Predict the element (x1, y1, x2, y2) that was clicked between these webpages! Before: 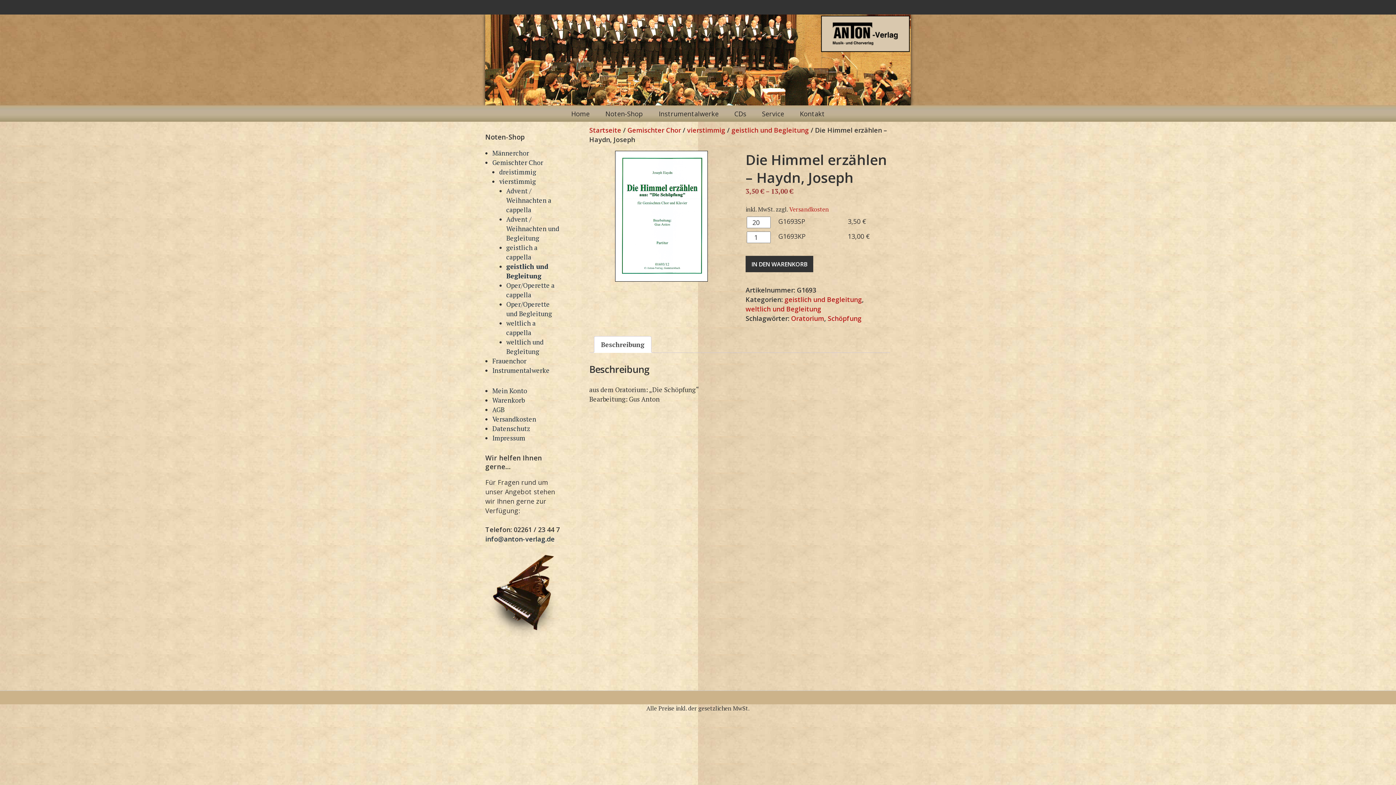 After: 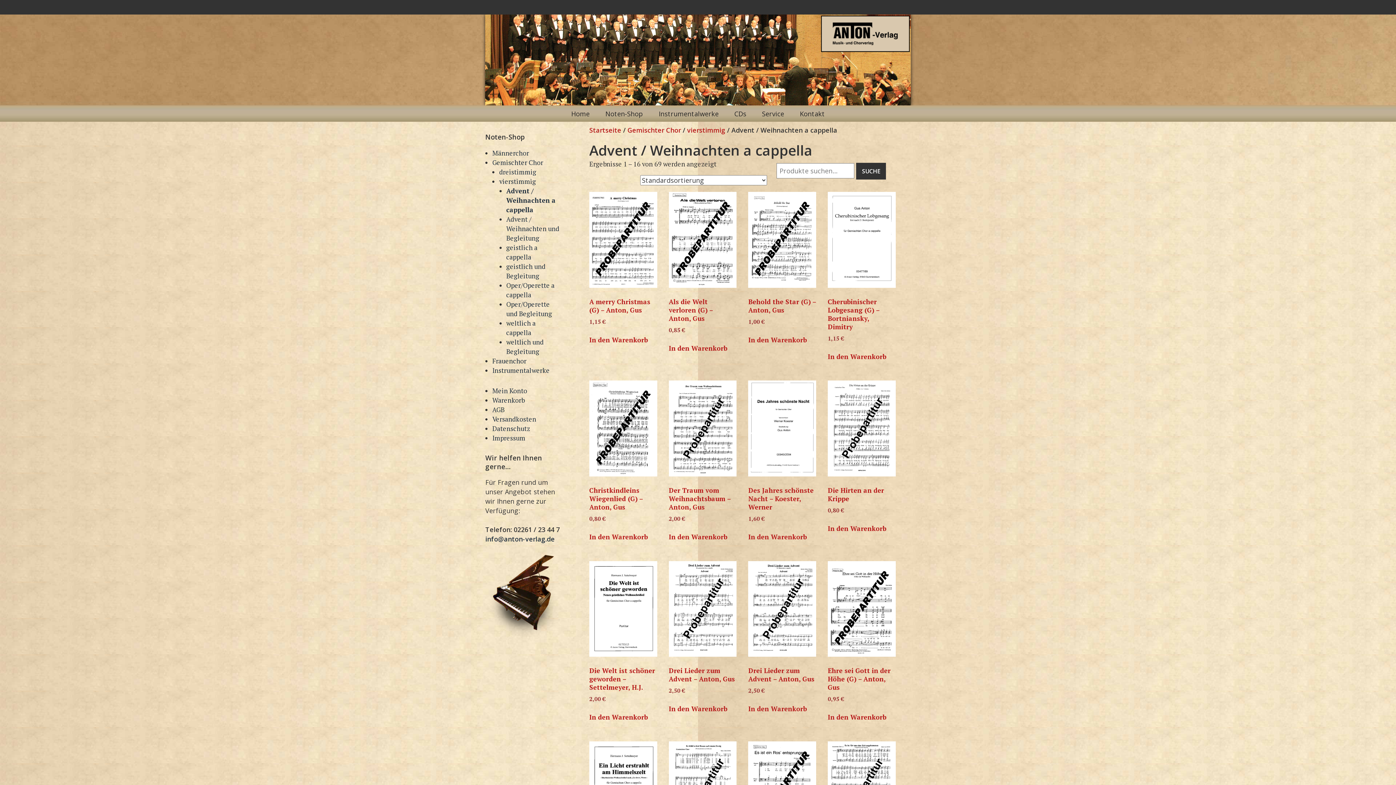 Action: label: Advent / Weihnachten a cappella bbox: (506, 186, 551, 214)